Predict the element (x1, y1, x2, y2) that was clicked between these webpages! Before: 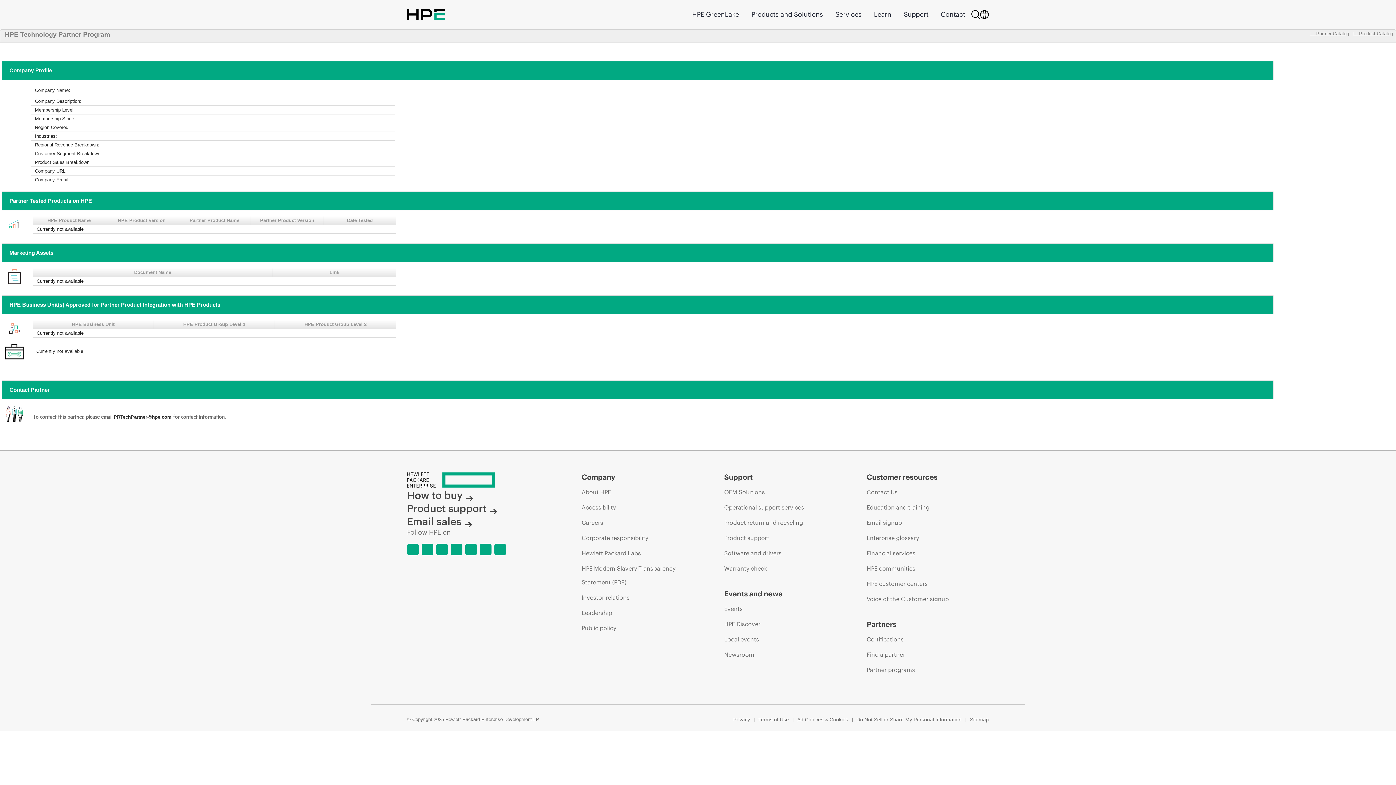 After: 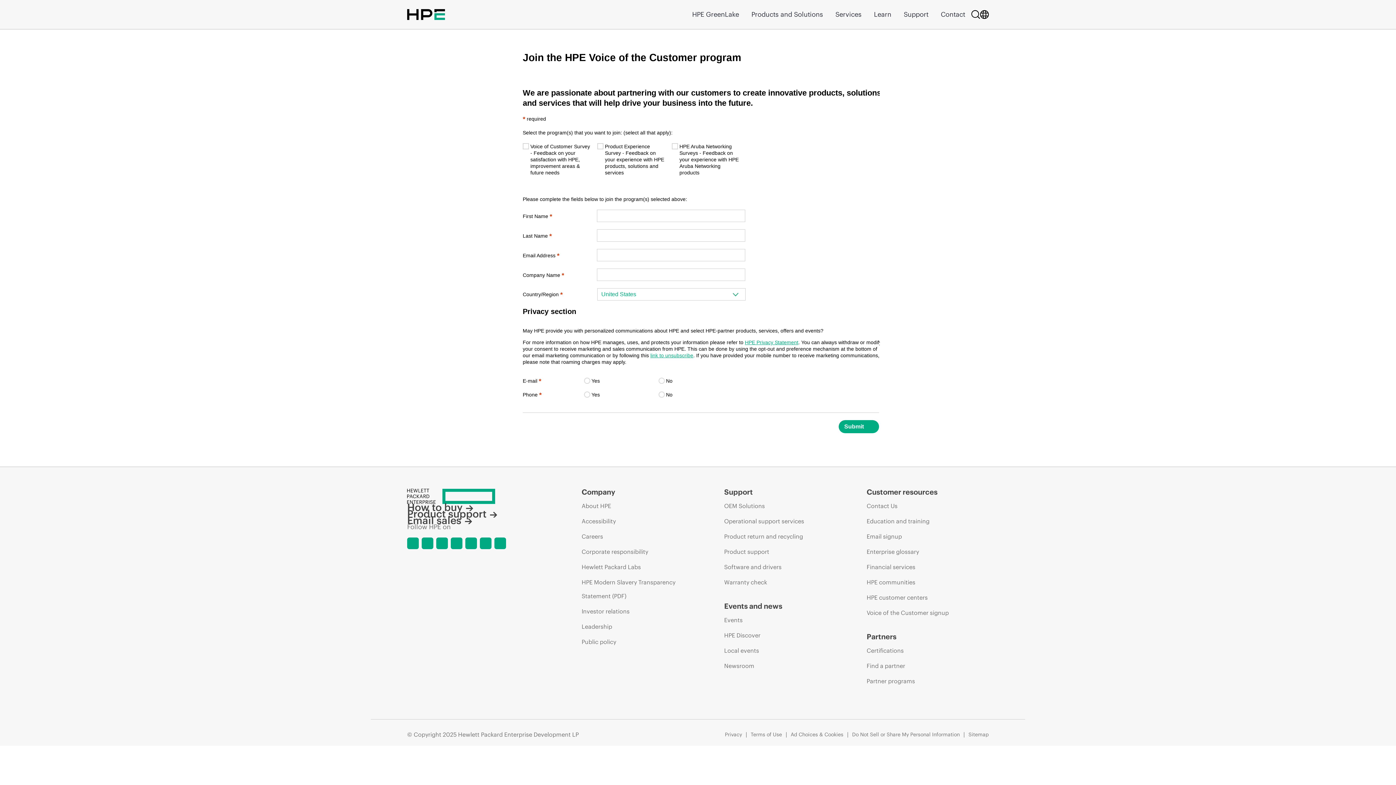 Action: label: Voice of the Customer signup bbox: (866, 592, 949, 606)